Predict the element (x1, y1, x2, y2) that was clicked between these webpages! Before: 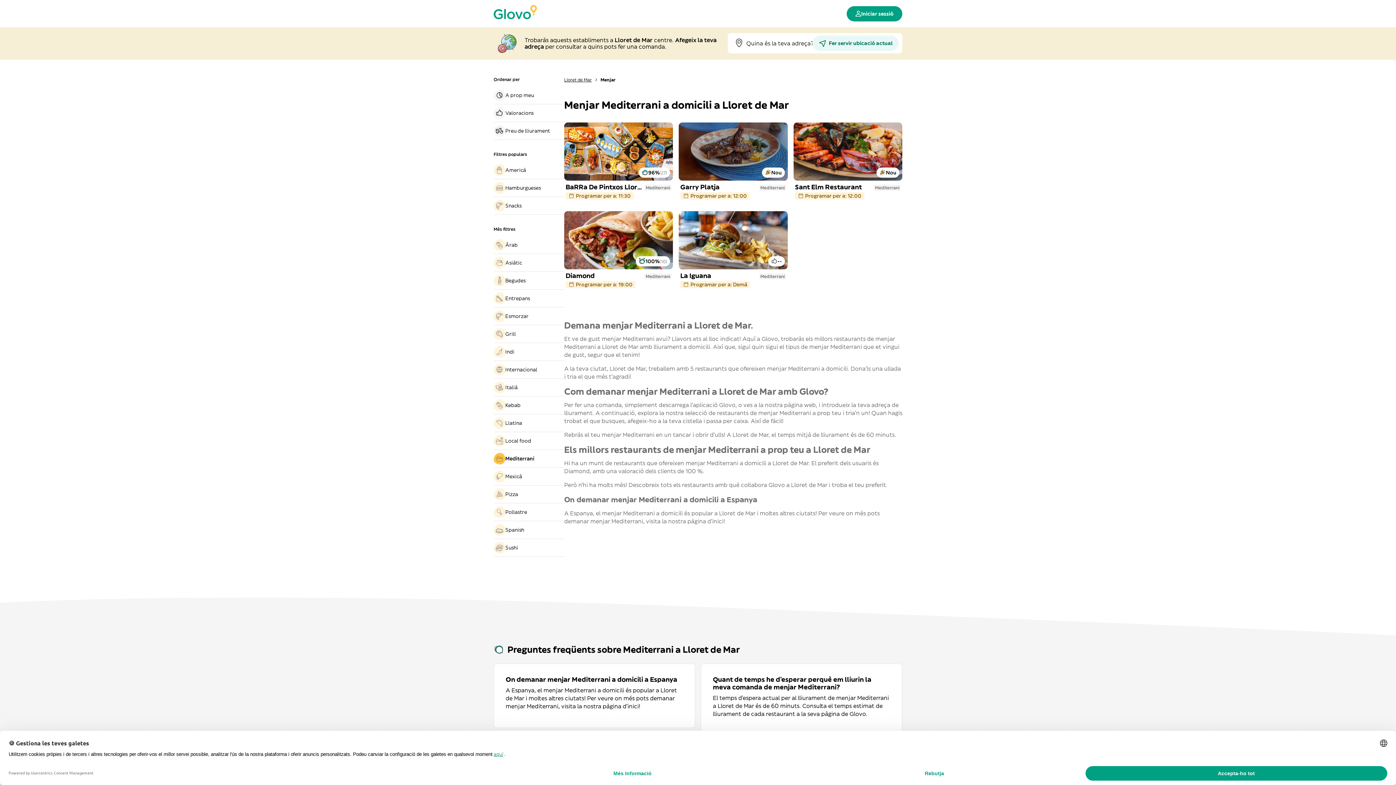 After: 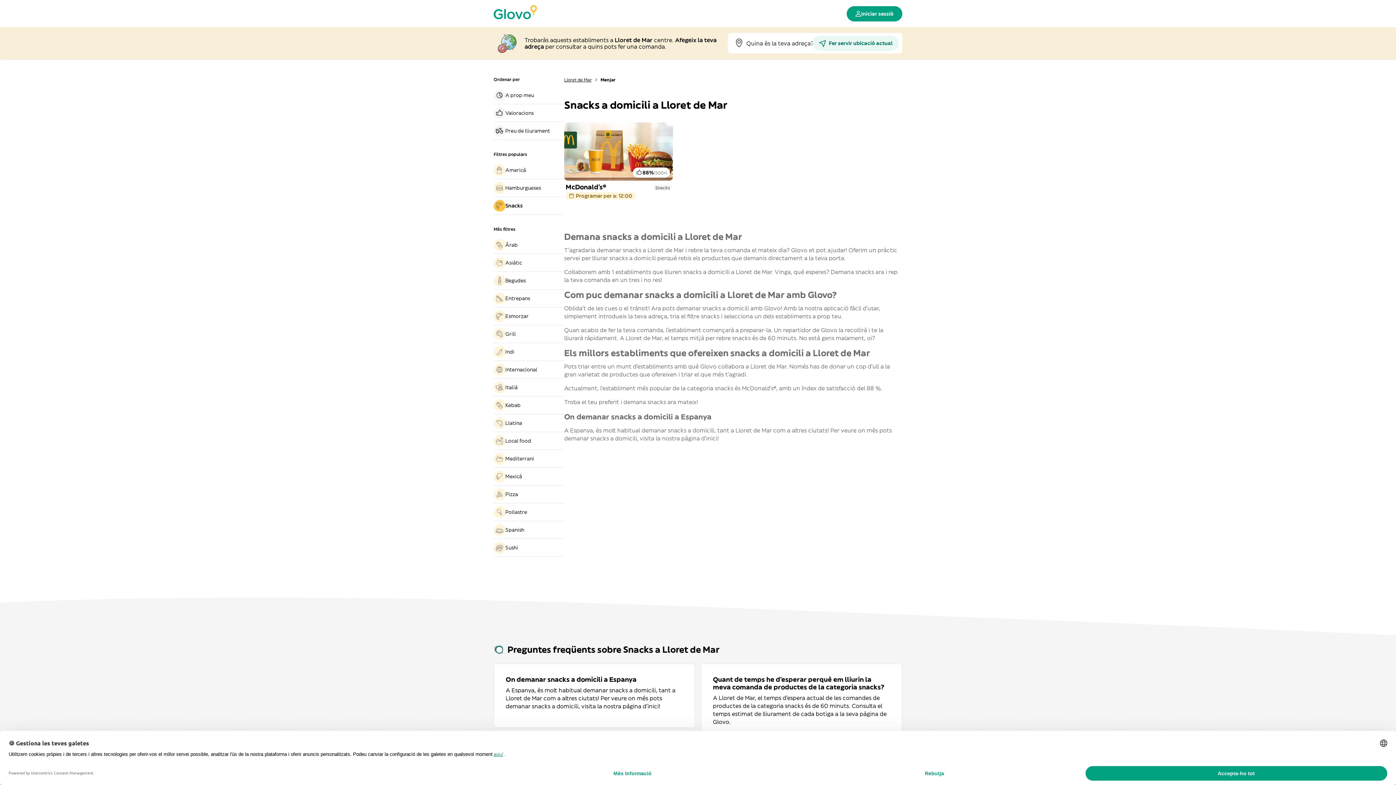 Action: label: Snacks bbox: (493, 200, 564, 211)